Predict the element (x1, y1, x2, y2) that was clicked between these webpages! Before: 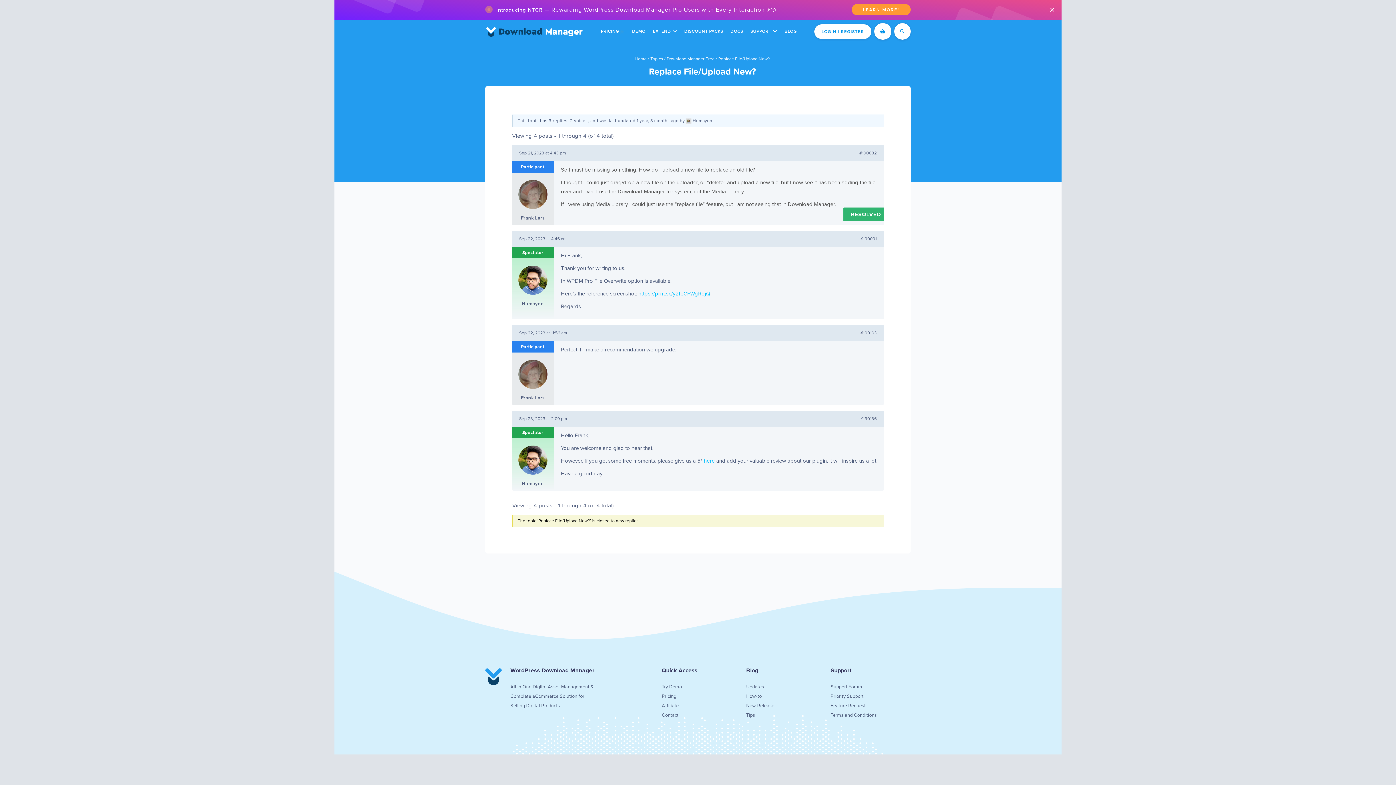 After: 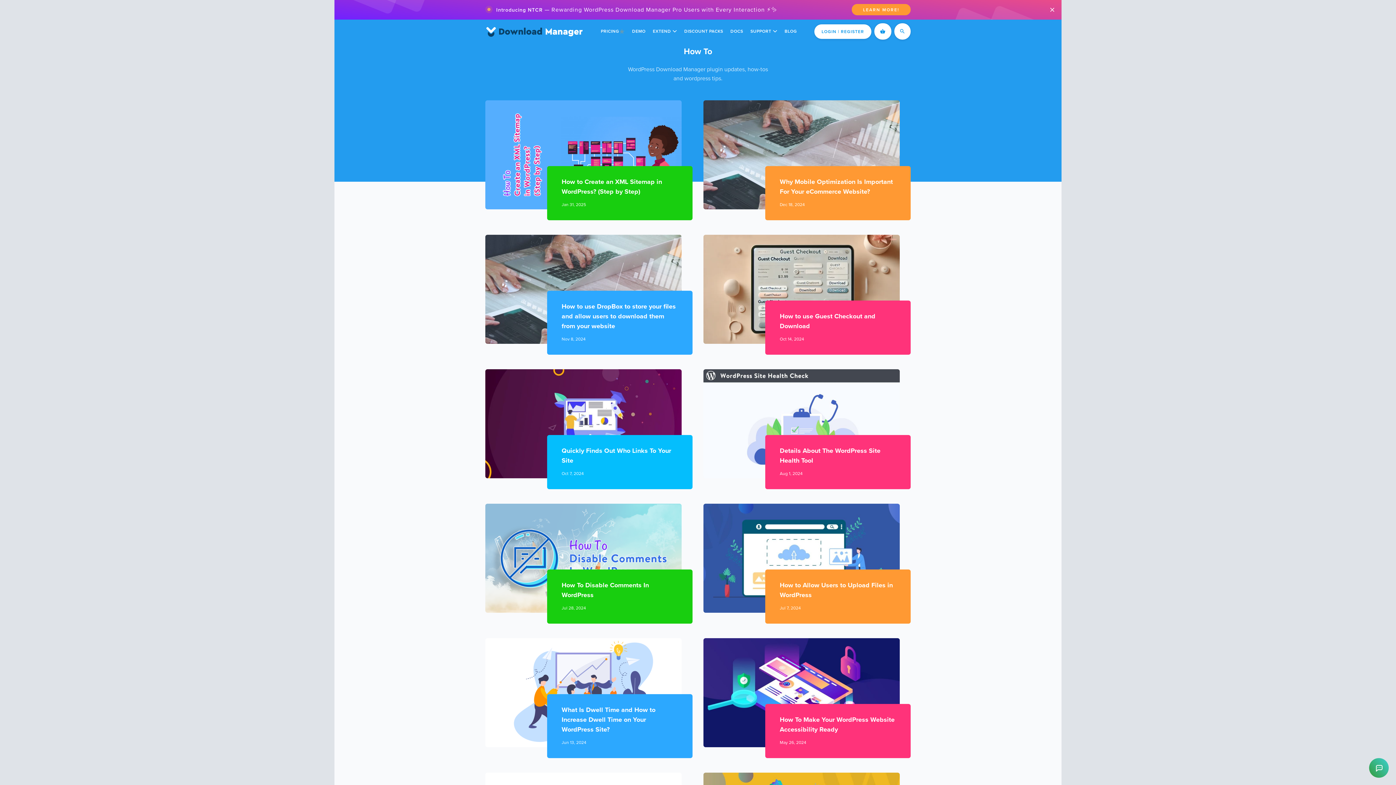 Action: label: How-to bbox: (746, 693, 761, 700)